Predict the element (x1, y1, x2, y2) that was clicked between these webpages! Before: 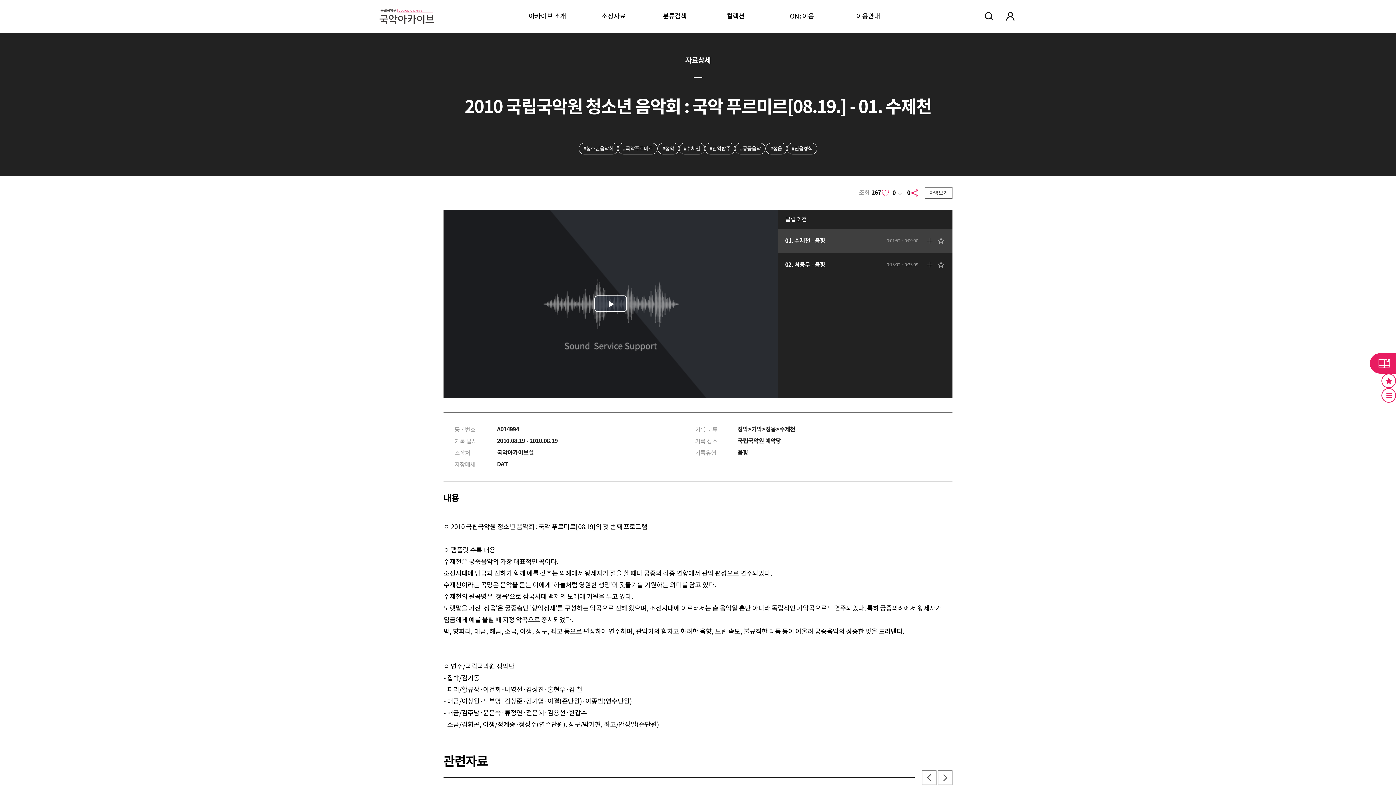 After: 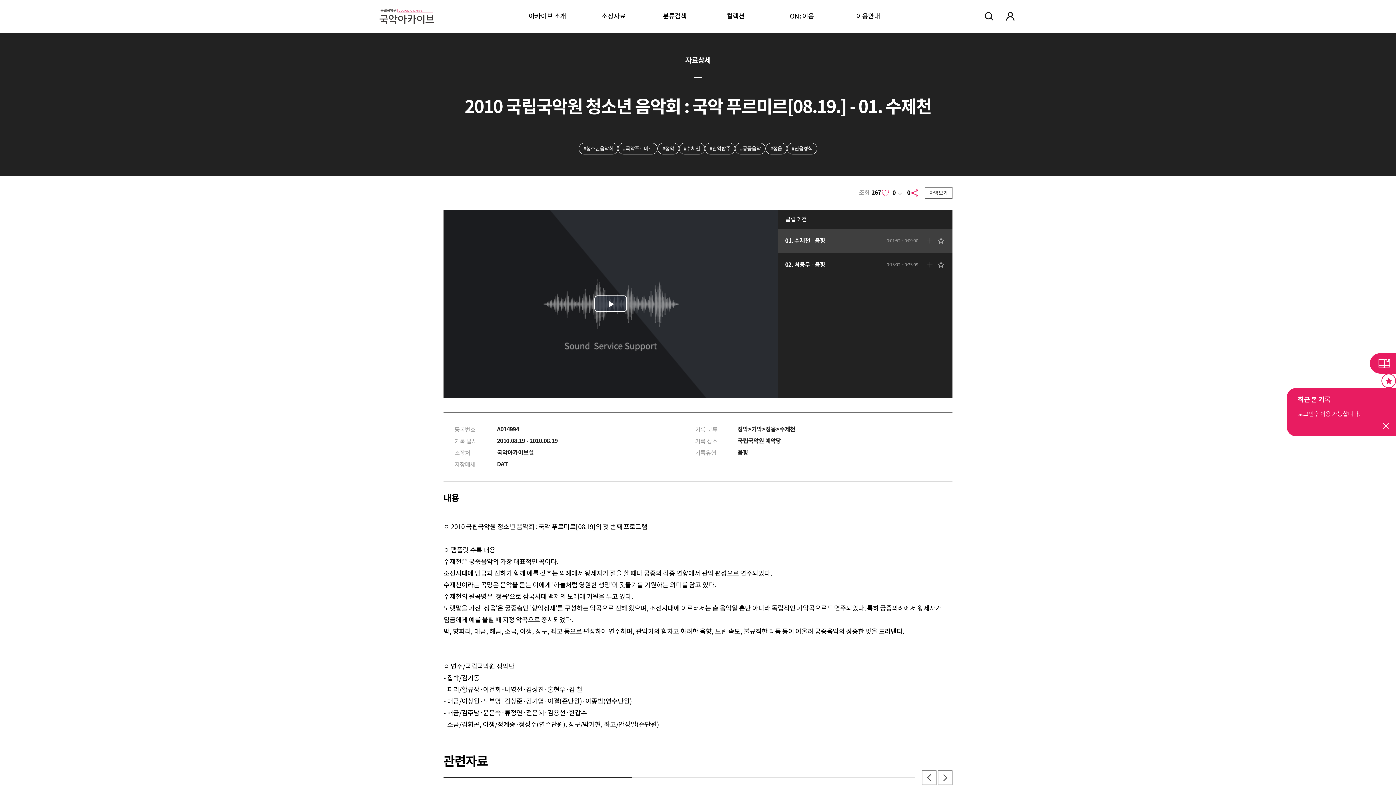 Action: bbox: (1381, 388, 1396, 402) label: 최근 본 기록 버튼